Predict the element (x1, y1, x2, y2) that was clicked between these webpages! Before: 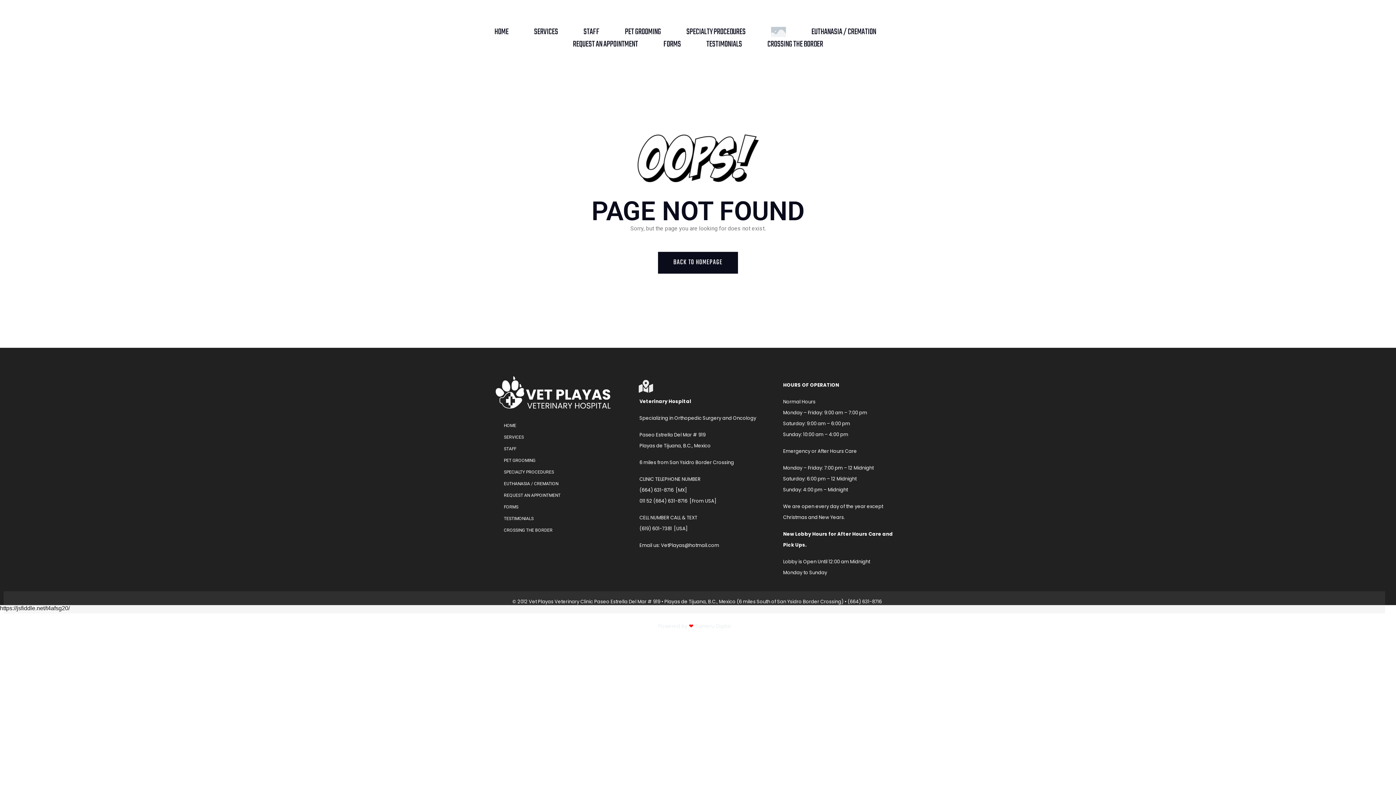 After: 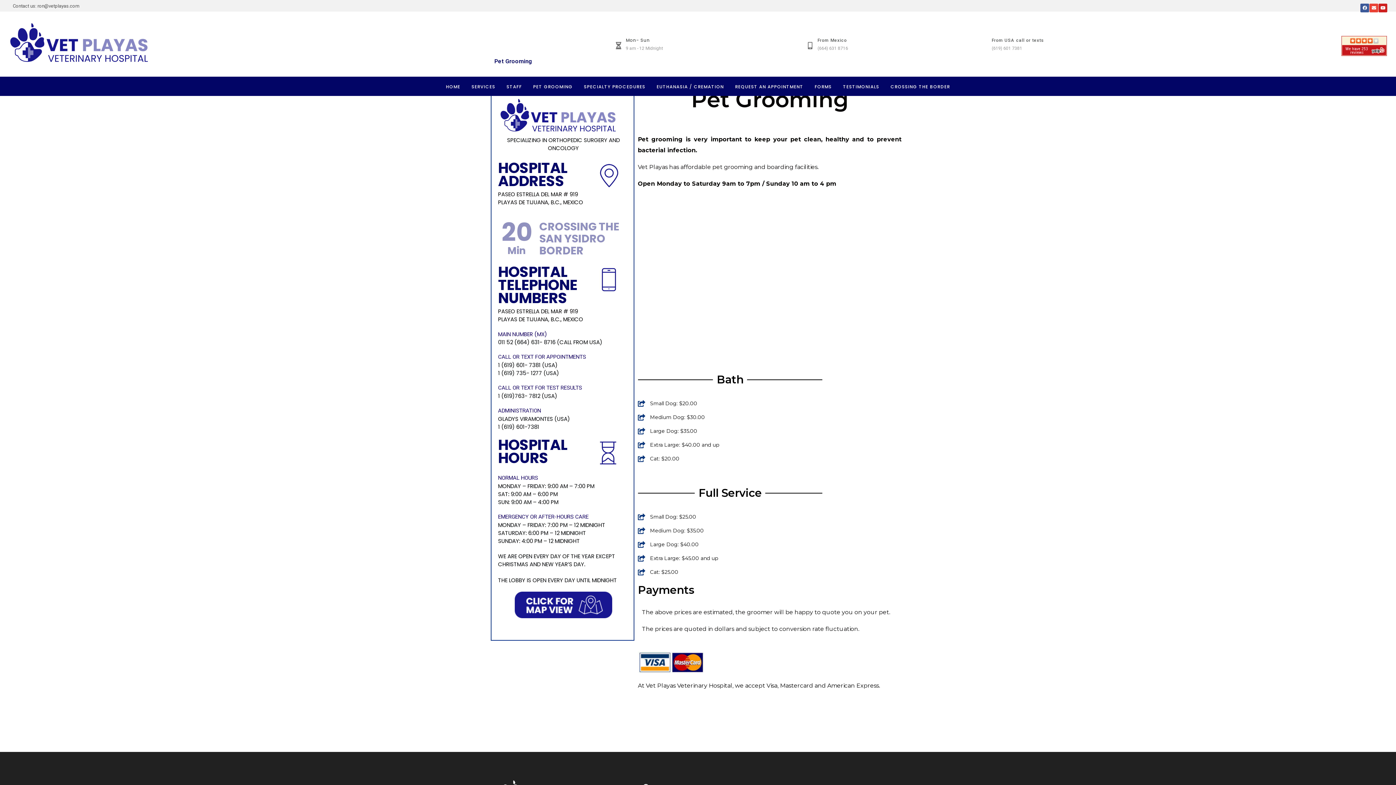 Action: label: PET GROOMING bbox: (625, 25, 661, 38)